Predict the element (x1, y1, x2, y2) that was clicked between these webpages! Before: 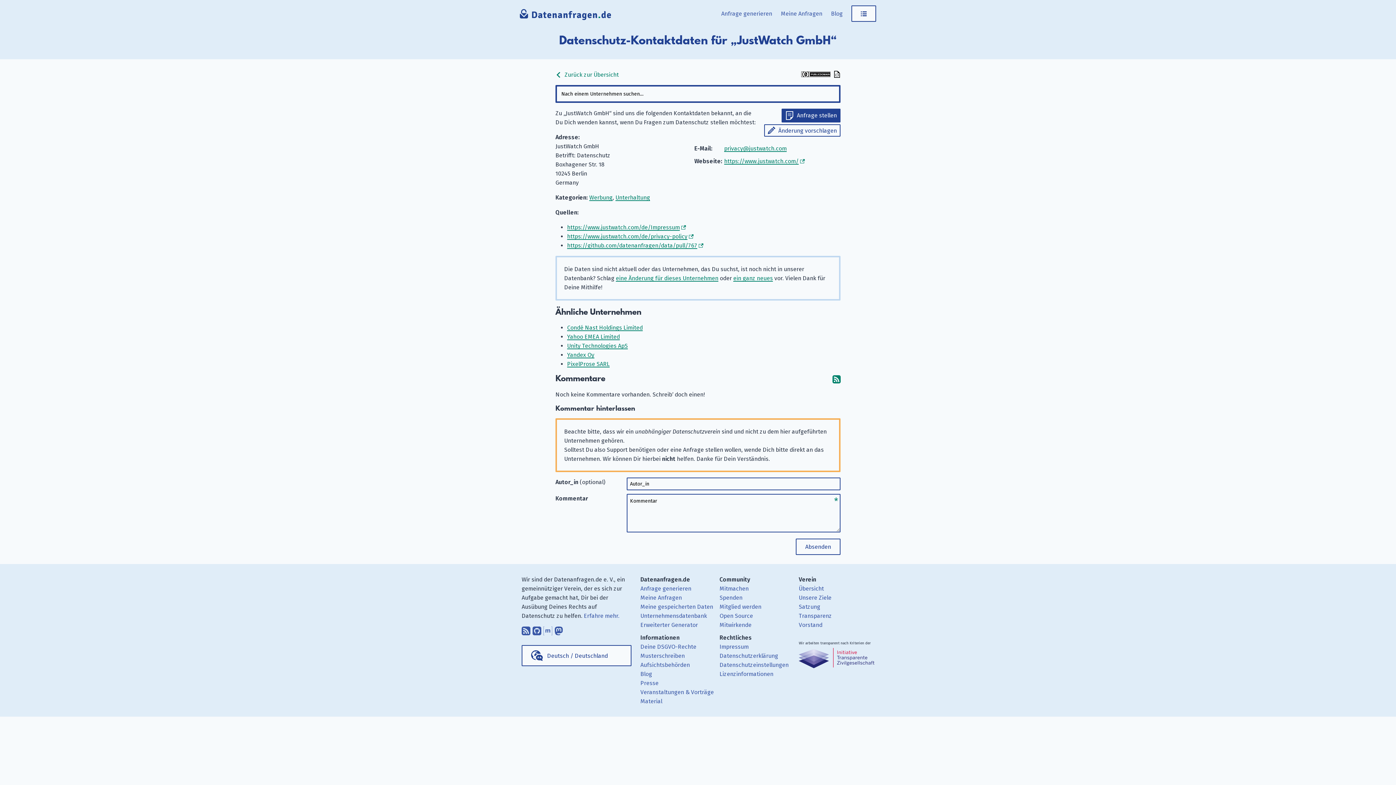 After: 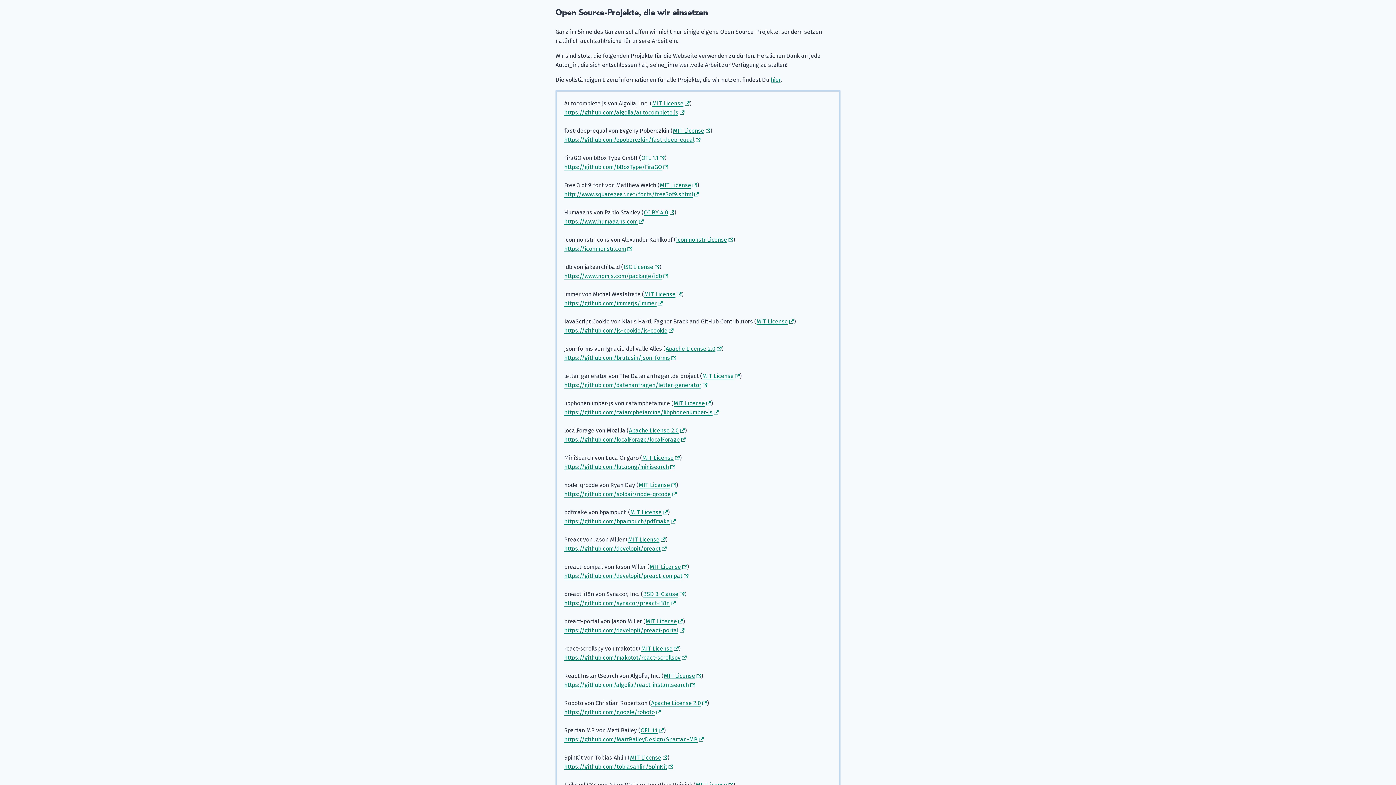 Action: bbox: (719, 670, 773, 677) label: Lizenzinformationen